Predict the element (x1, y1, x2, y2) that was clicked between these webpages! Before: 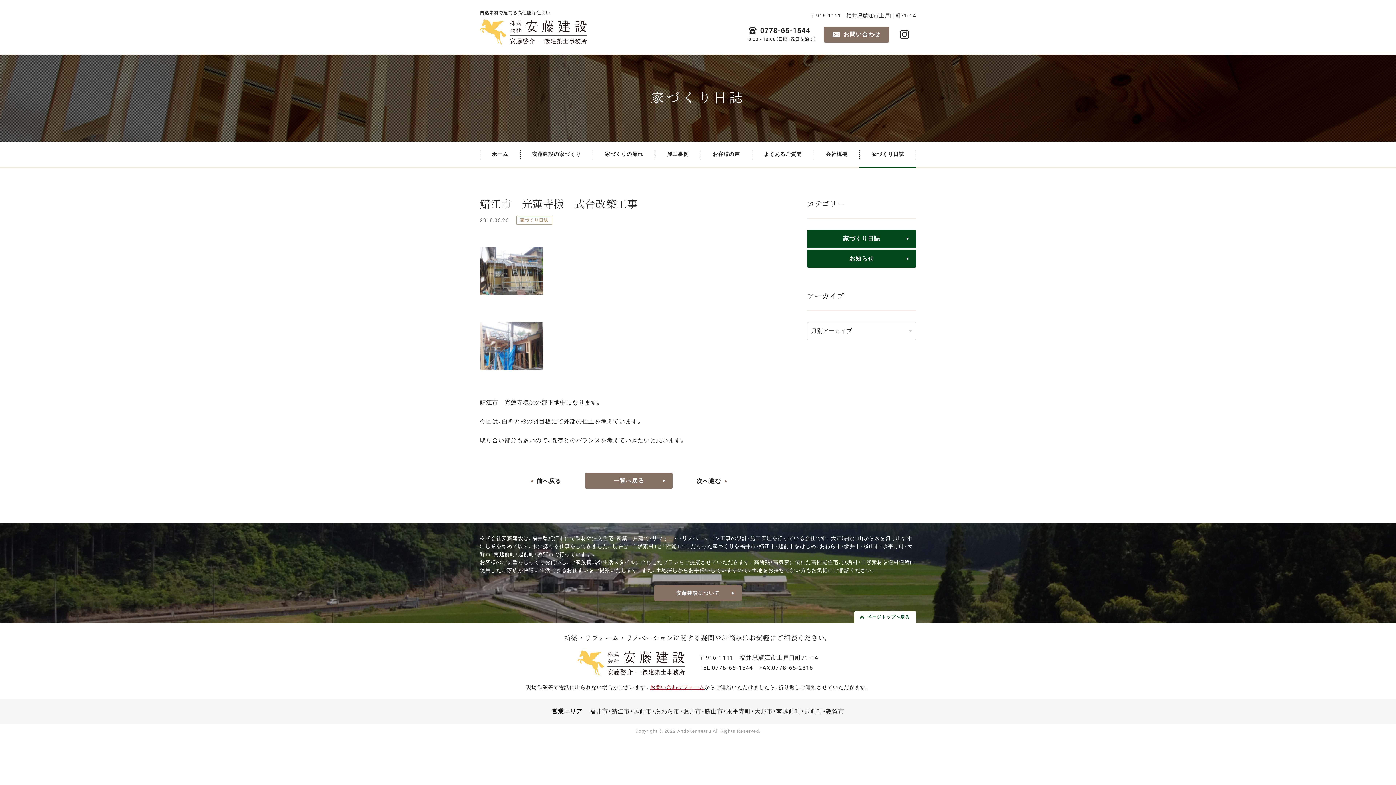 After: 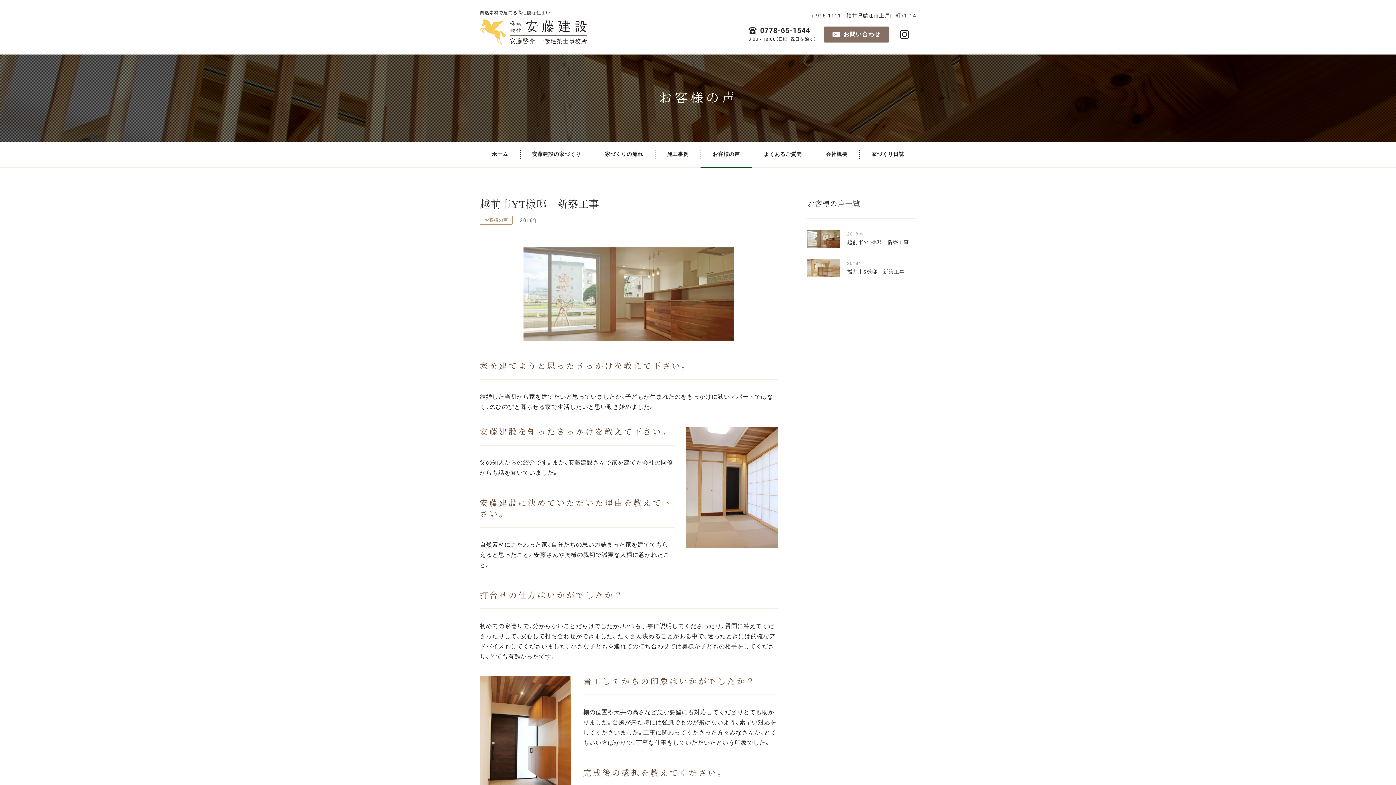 Action: bbox: (700, 141, 752, 166) label: お客様の声